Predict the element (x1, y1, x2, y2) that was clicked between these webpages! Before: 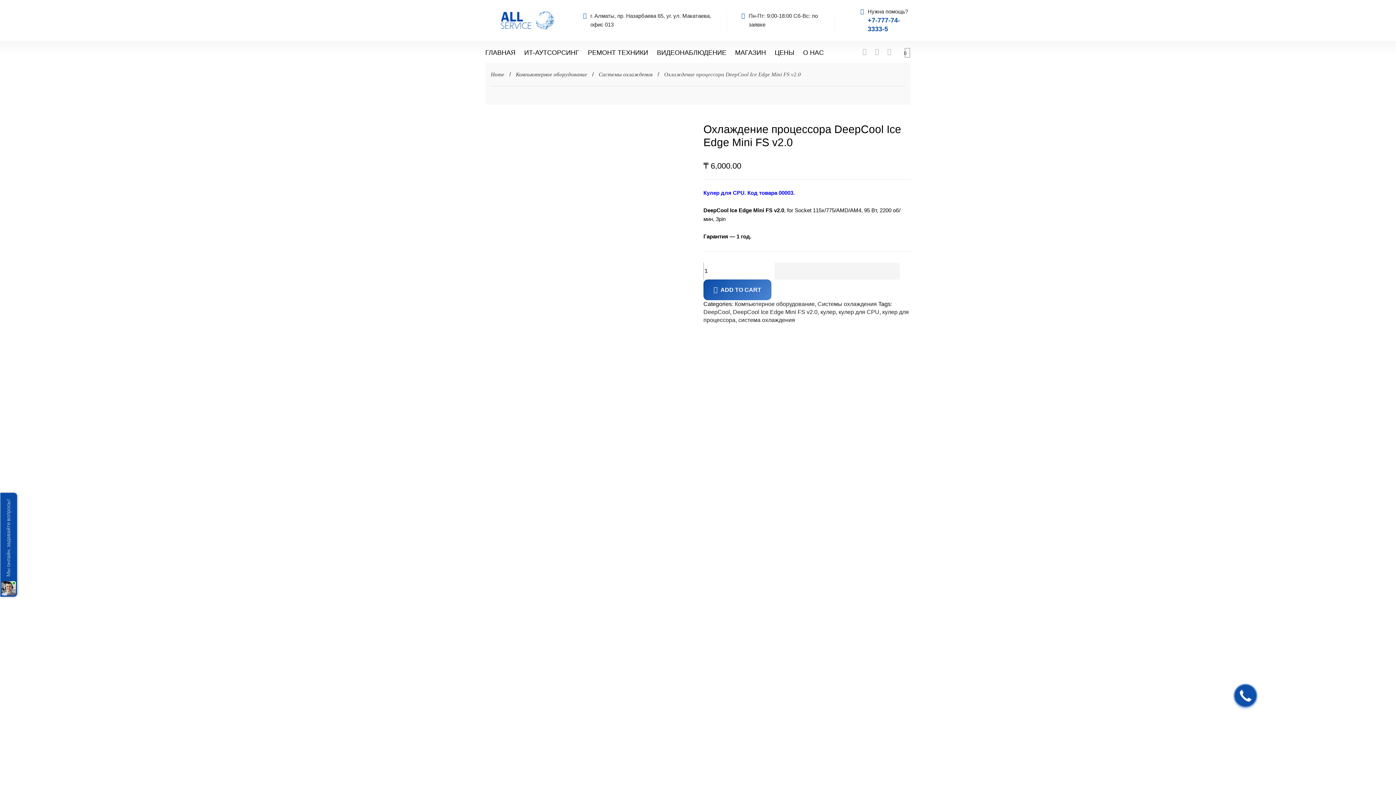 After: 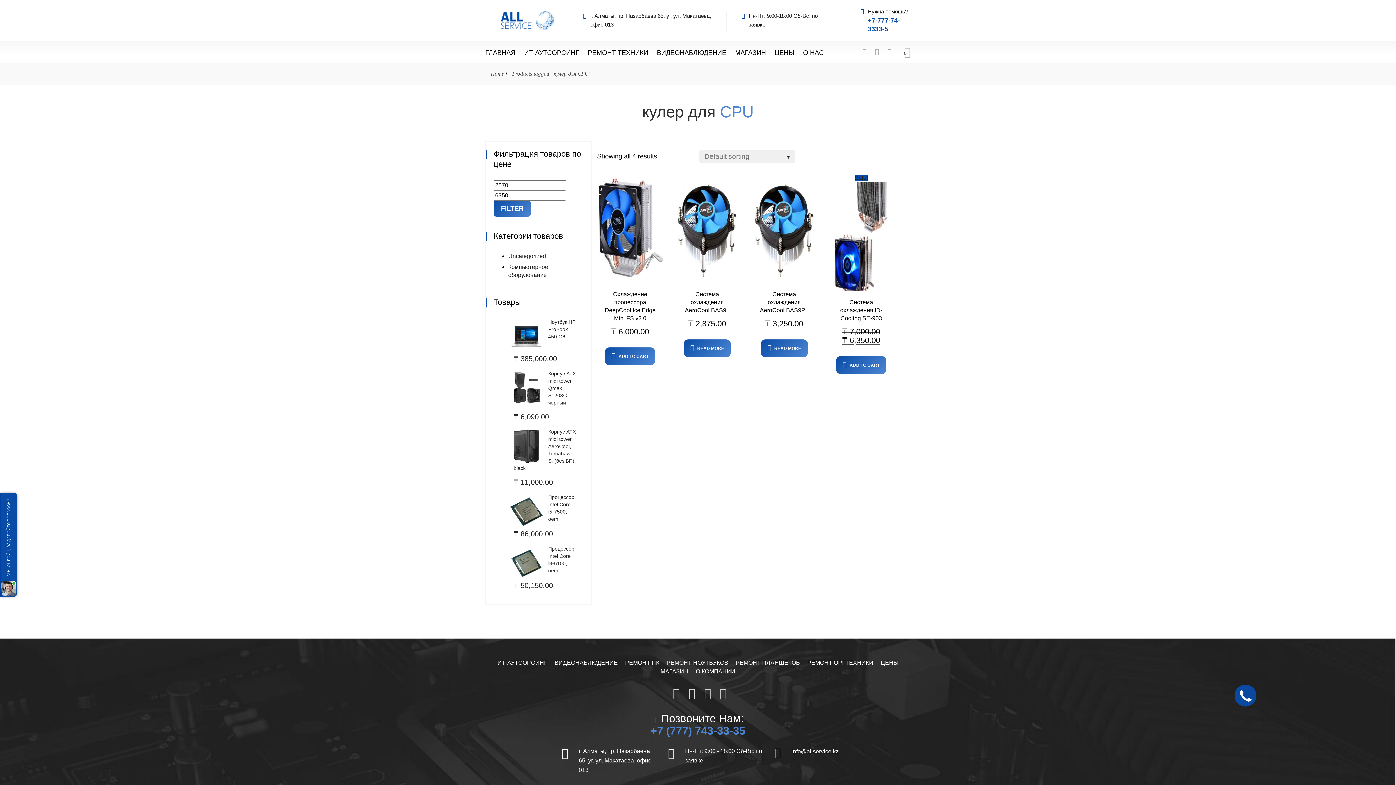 Action: label: кулер для CPU bbox: (838, 309, 879, 315)